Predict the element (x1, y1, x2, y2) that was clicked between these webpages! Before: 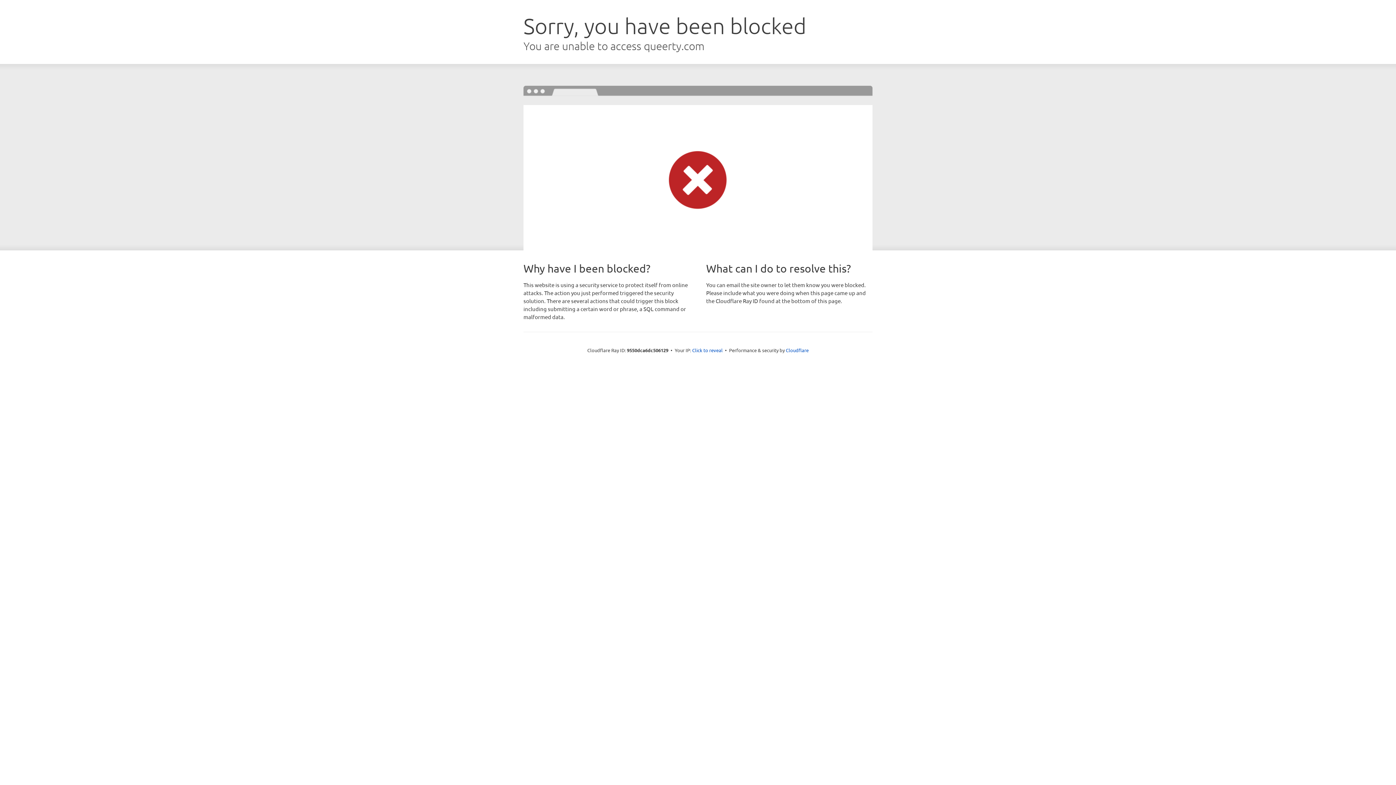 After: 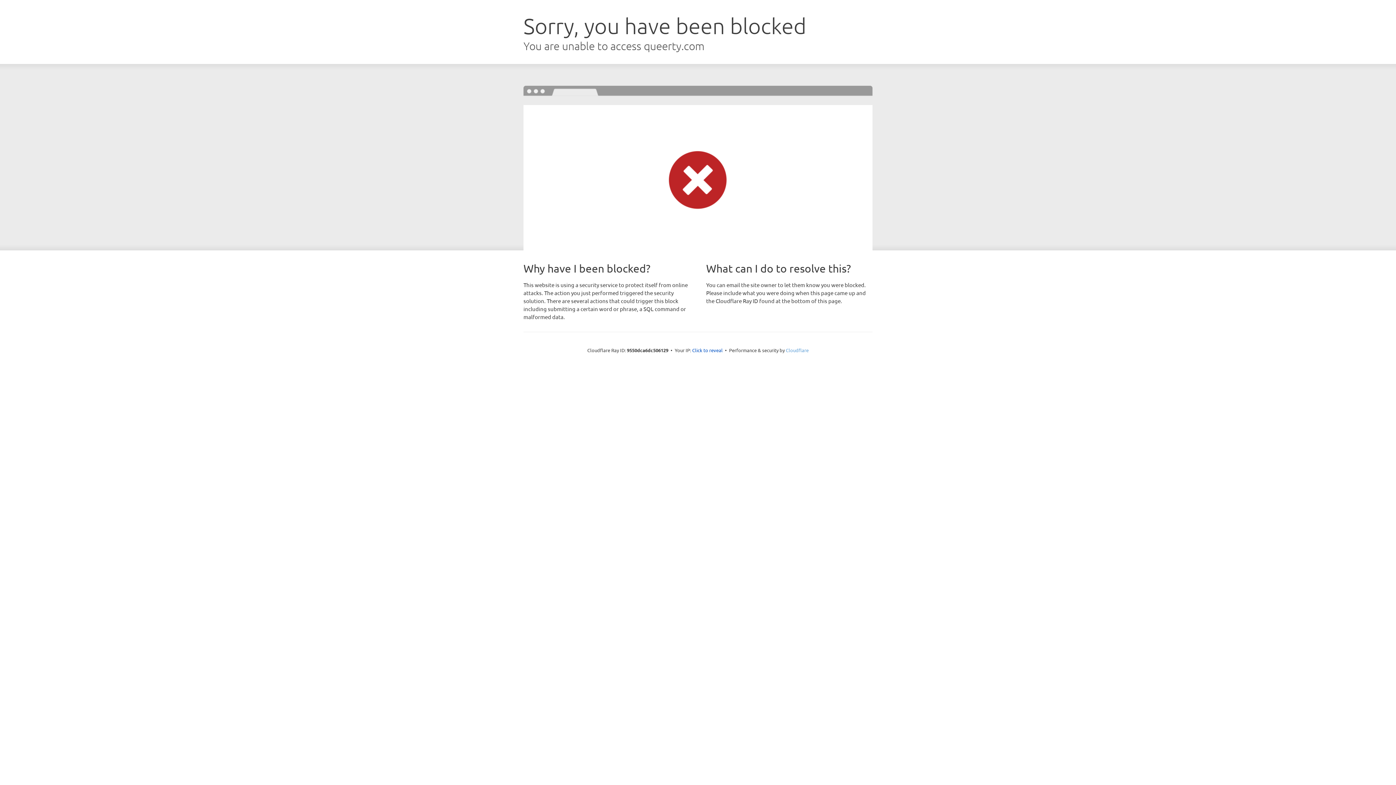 Action: label: Cloudflare bbox: (786, 347, 808, 353)